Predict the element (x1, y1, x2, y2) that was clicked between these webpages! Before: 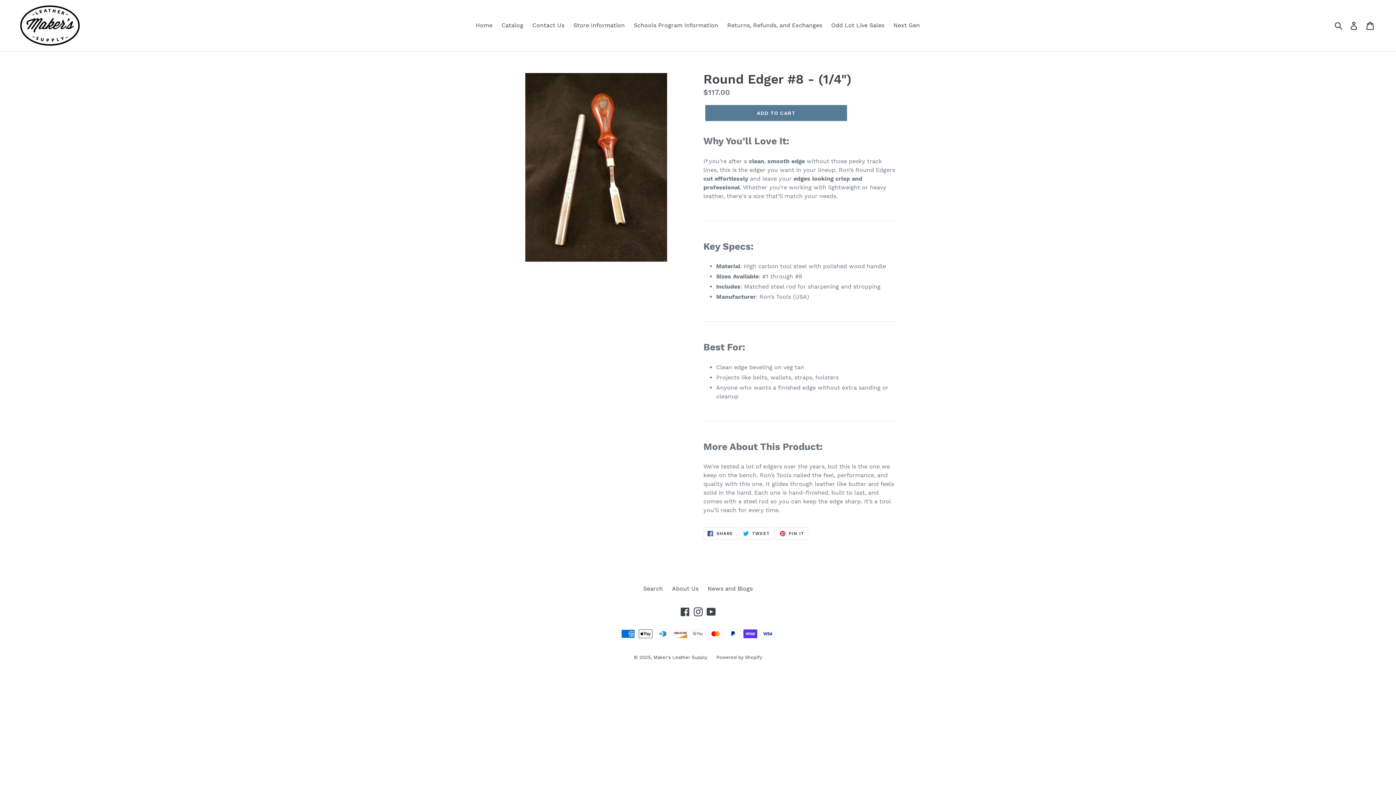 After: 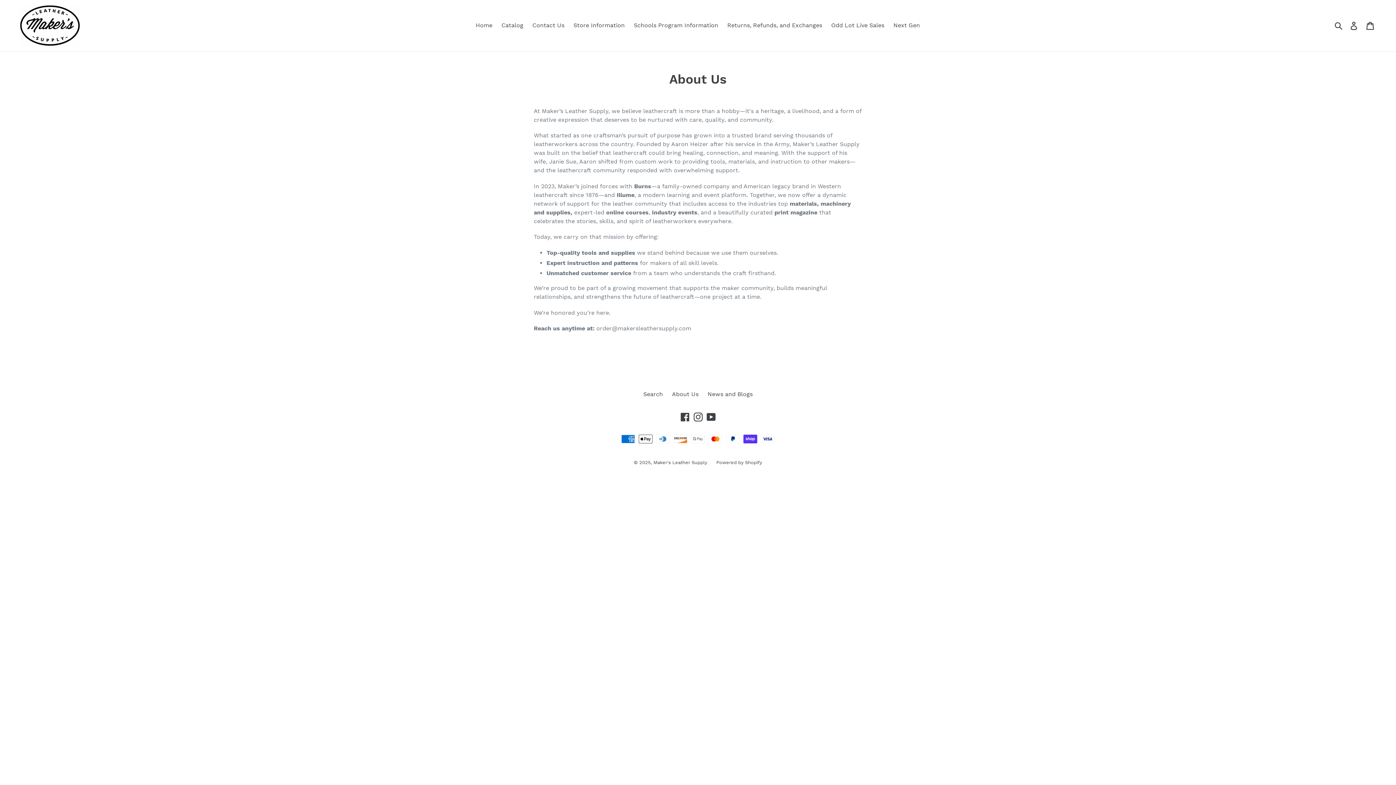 Action: label: About Us bbox: (672, 585, 698, 592)